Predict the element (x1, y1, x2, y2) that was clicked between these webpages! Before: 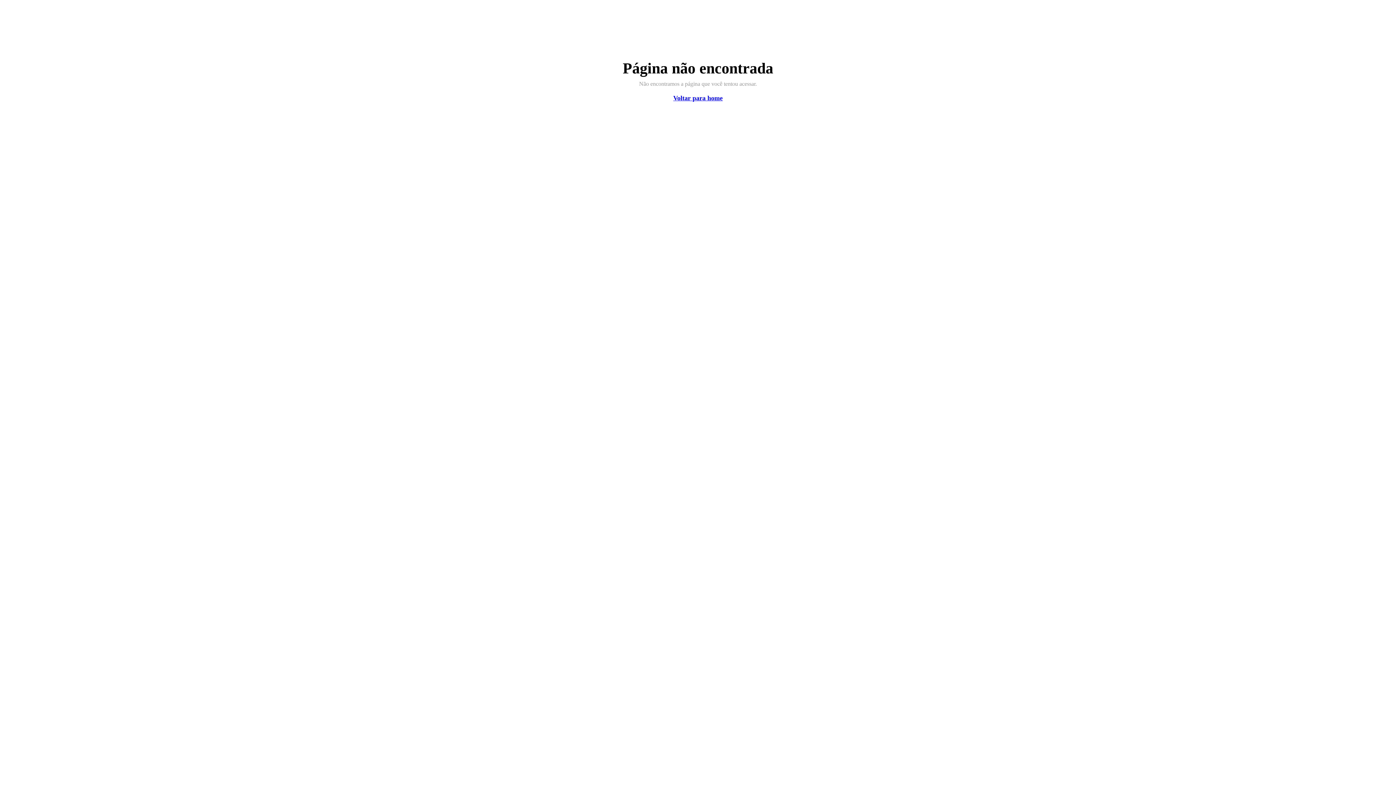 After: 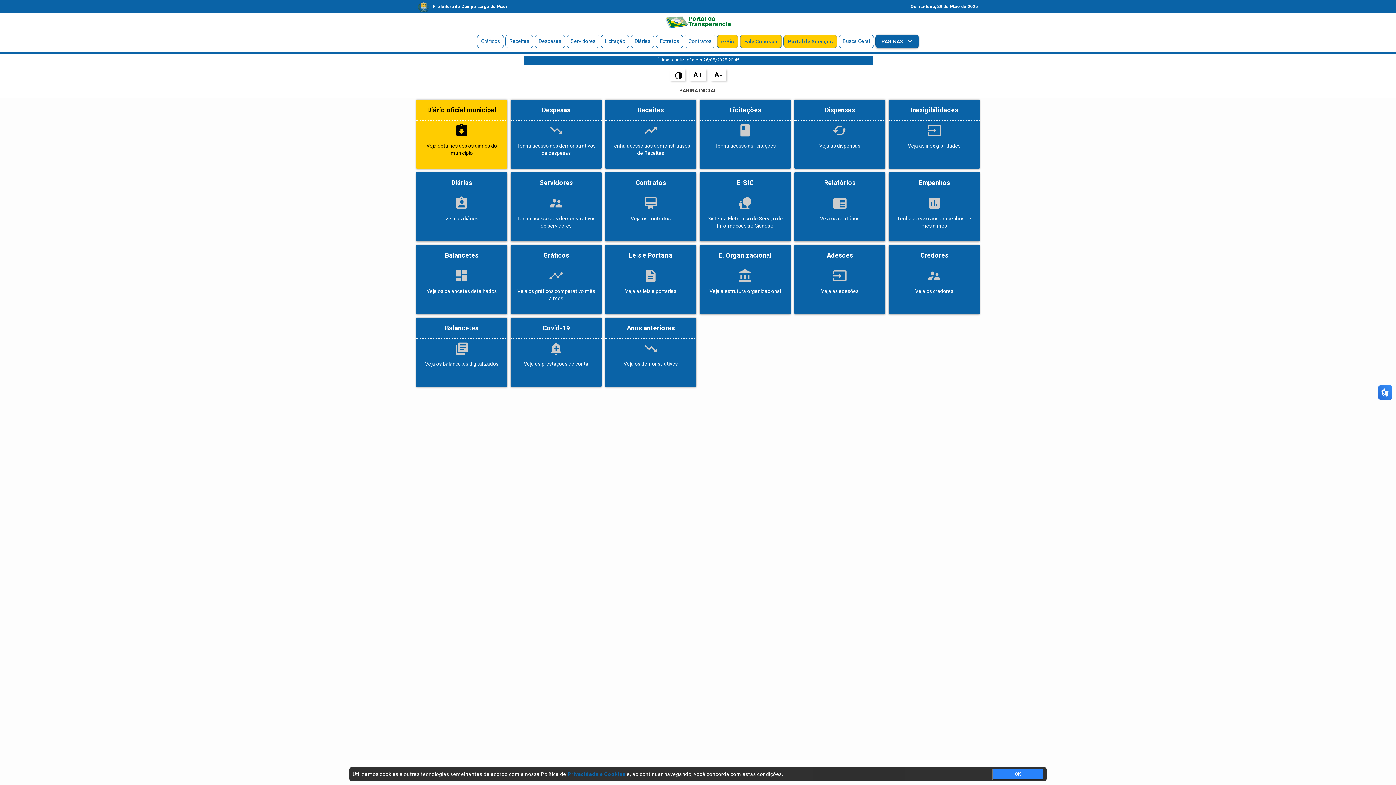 Action: bbox: (673, 94, 722, 101) label: Voltar para home